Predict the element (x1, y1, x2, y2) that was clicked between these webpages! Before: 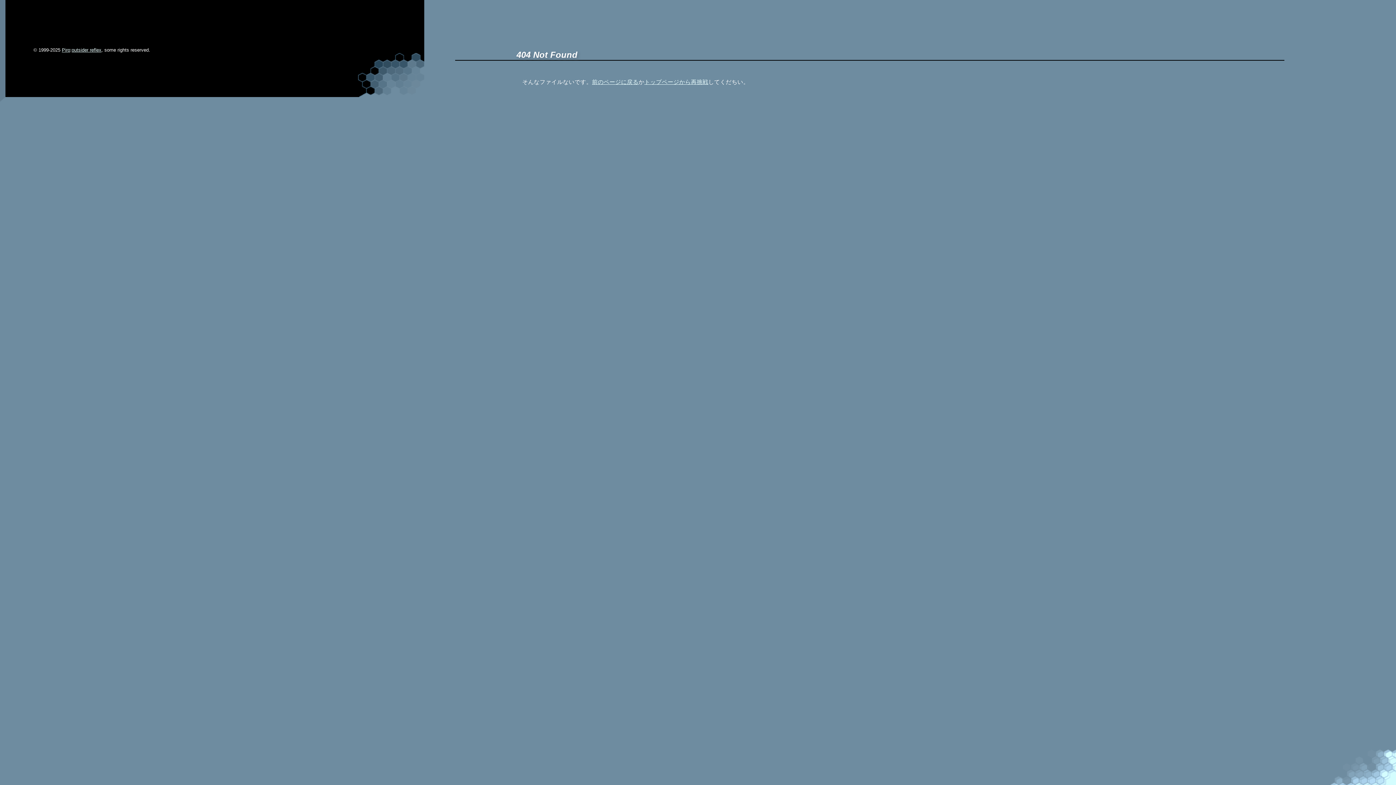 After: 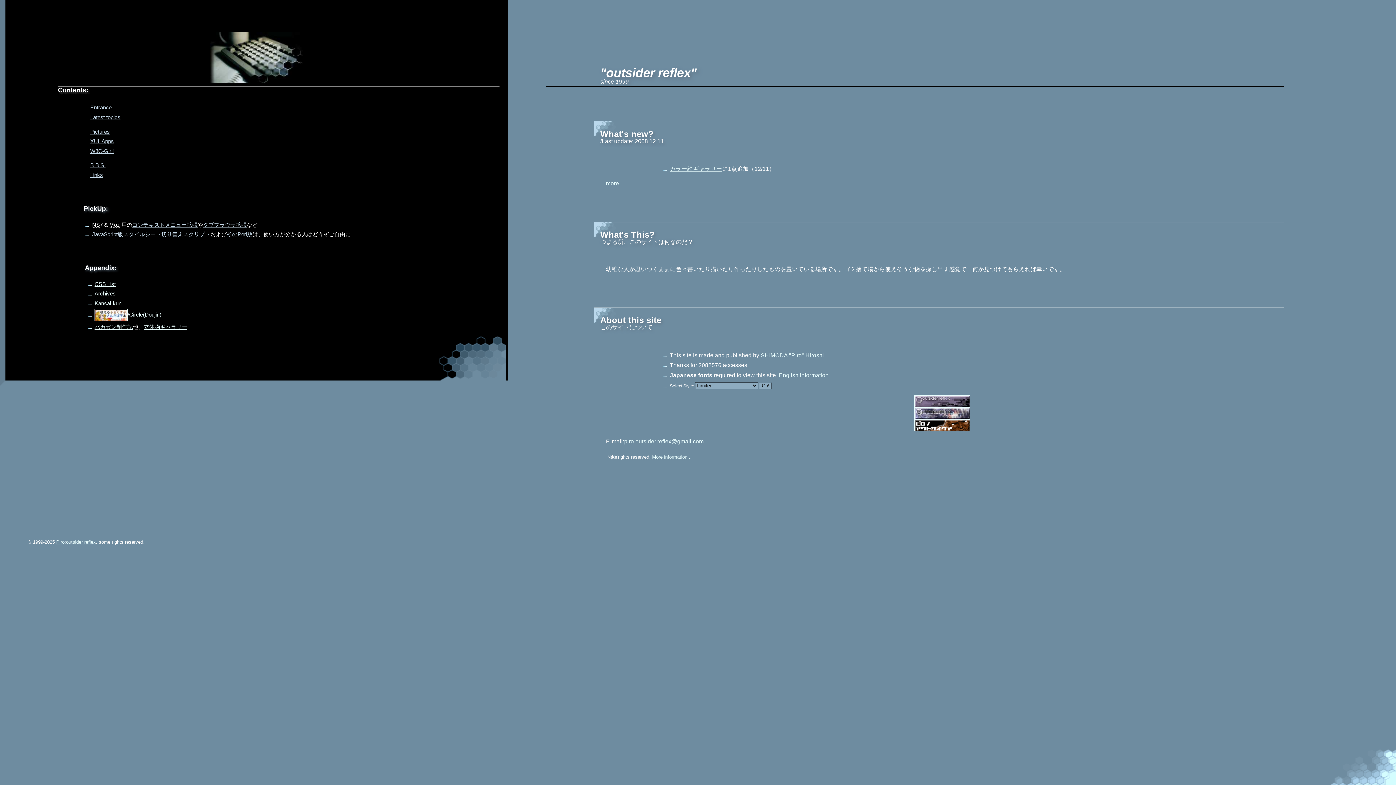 Action: bbox: (644, 78, 708, 84) label: トップページから再挑戦